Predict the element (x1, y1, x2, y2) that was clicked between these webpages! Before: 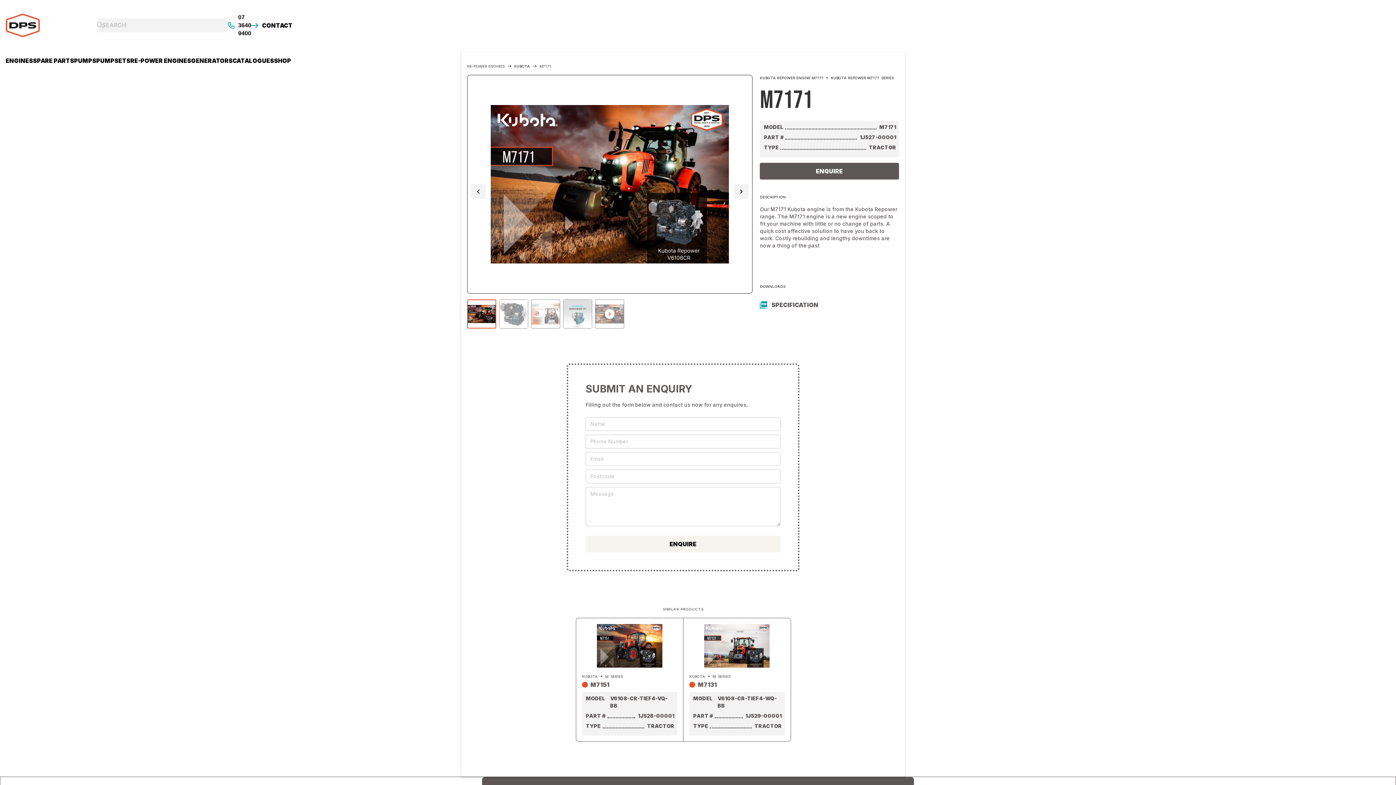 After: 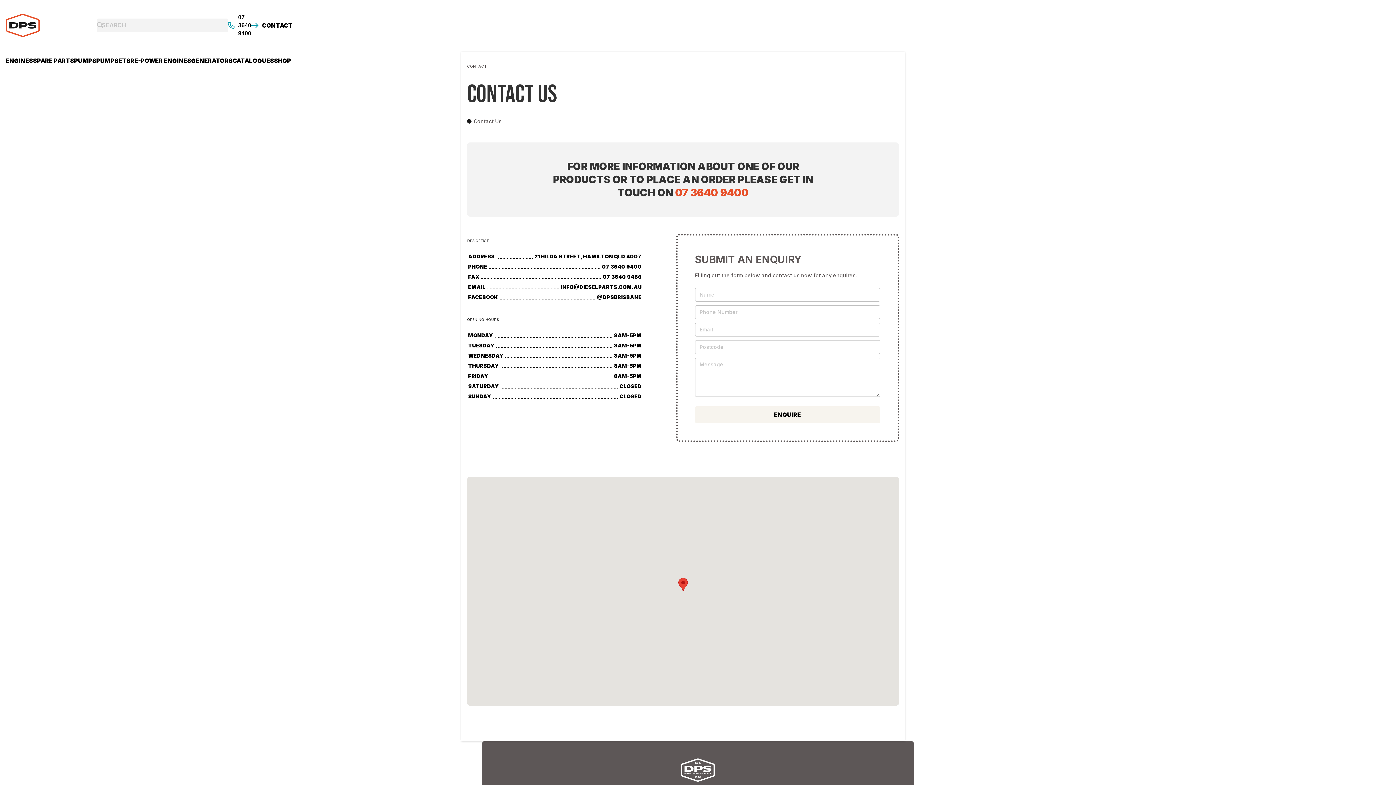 Action: bbox: (251, 13, 285, 37) label: CONTACT